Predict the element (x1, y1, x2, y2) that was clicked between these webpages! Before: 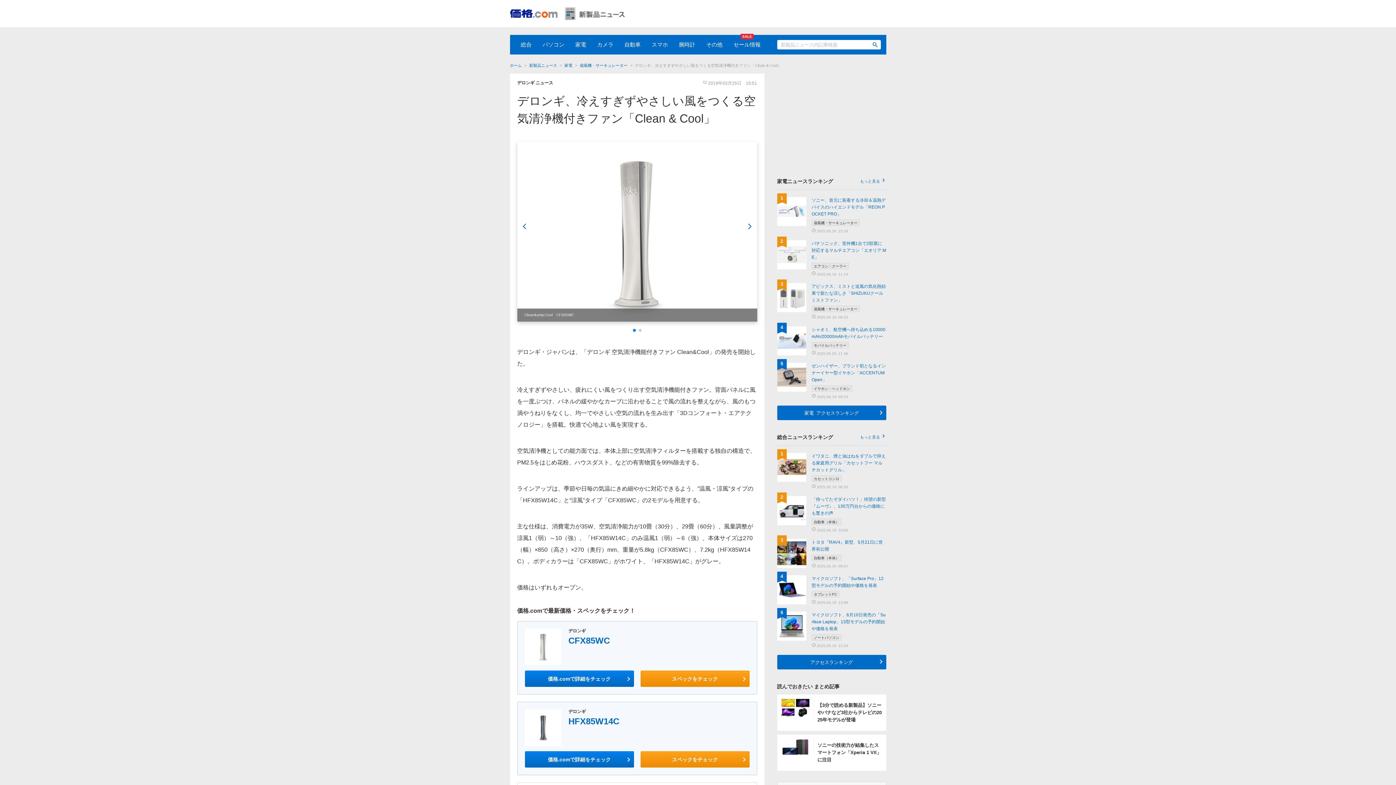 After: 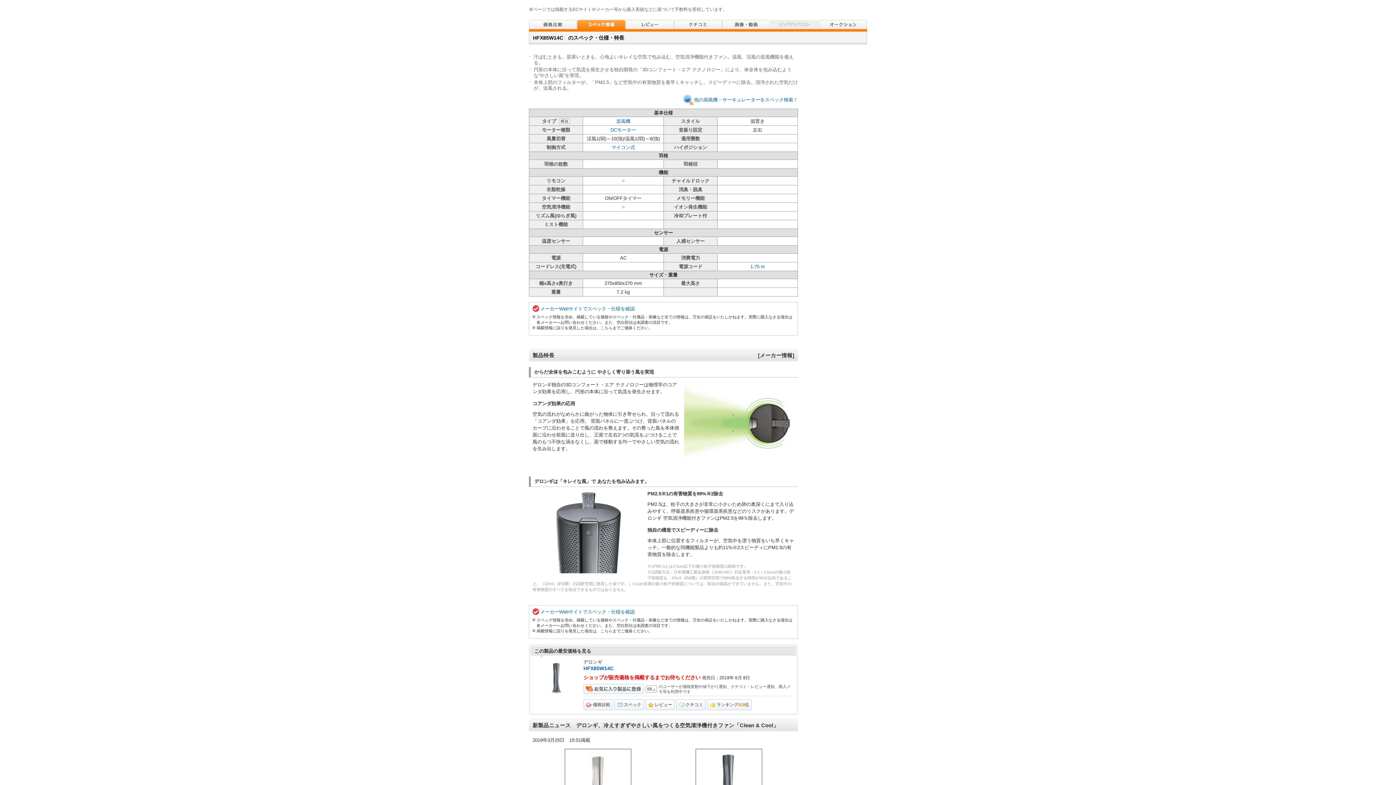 Action: bbox: (640, 751, 749, 768) label: スペックをチェック